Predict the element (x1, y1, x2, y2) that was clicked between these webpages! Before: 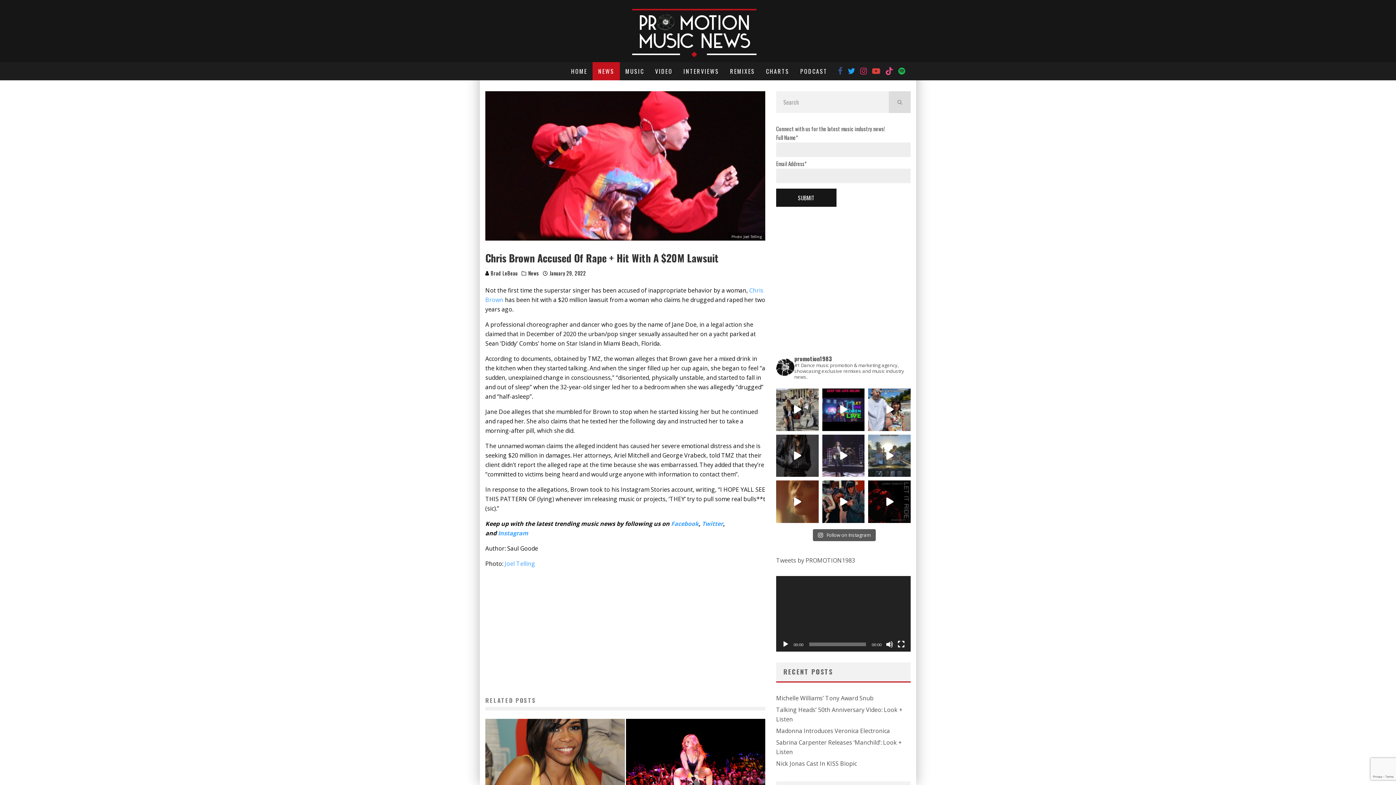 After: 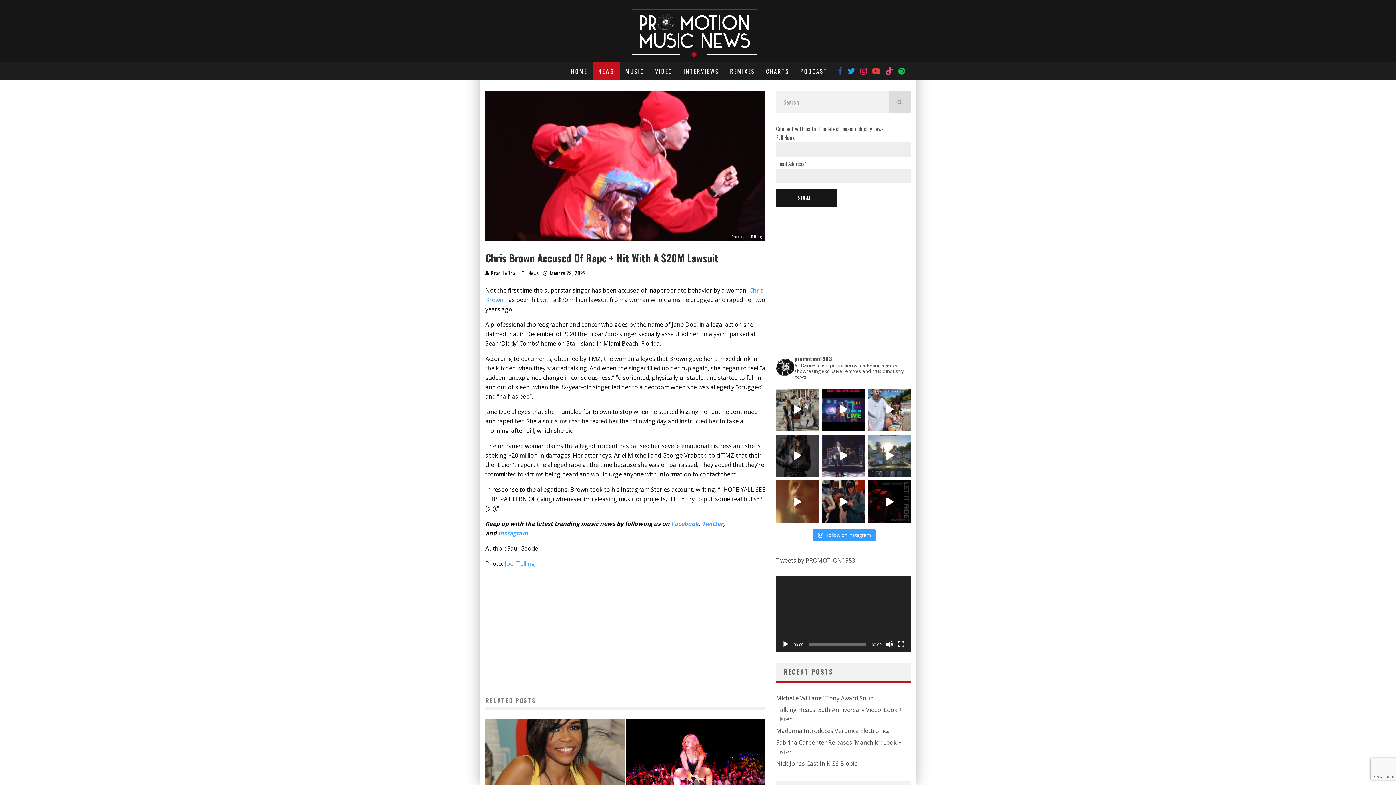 Action: label:  Follow on Instagram bbox: (813, 529, 875, 541)